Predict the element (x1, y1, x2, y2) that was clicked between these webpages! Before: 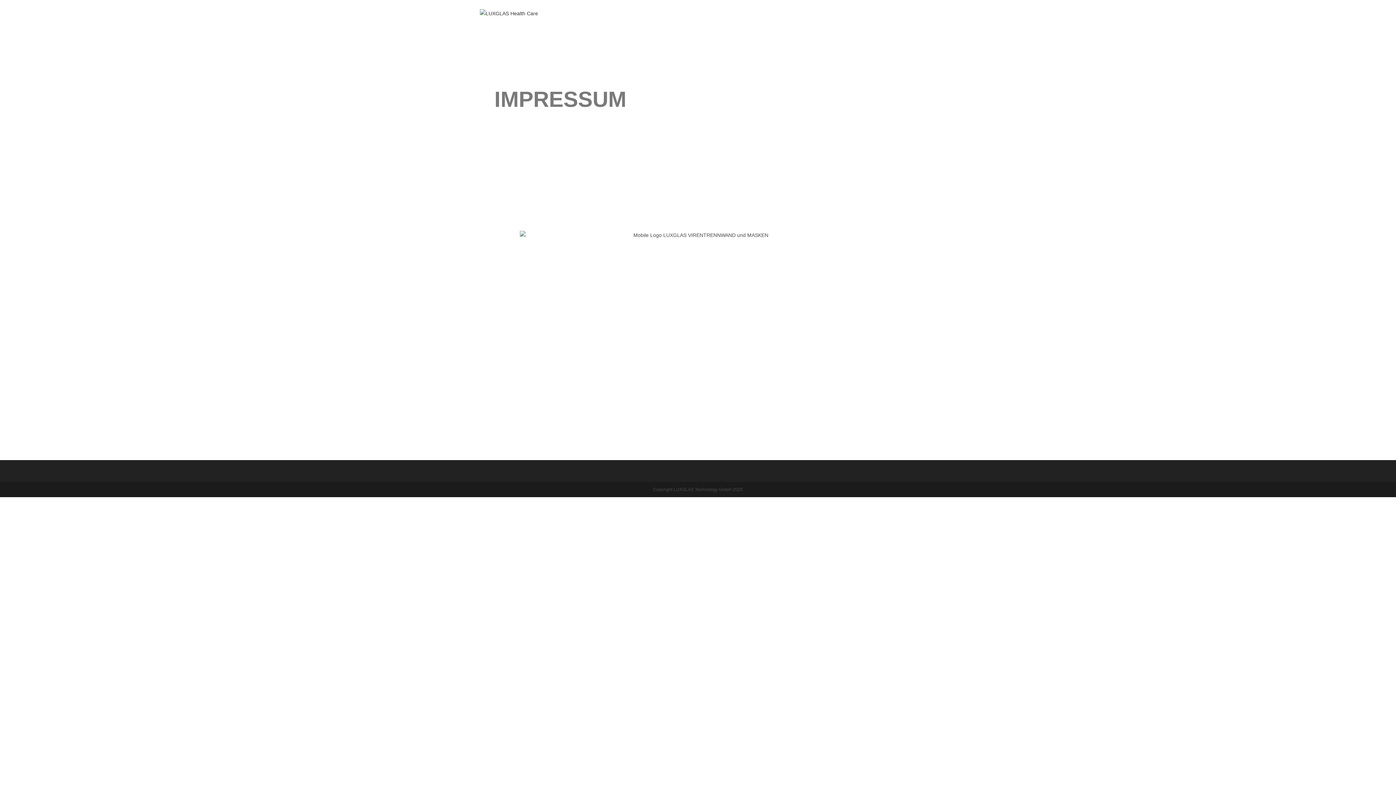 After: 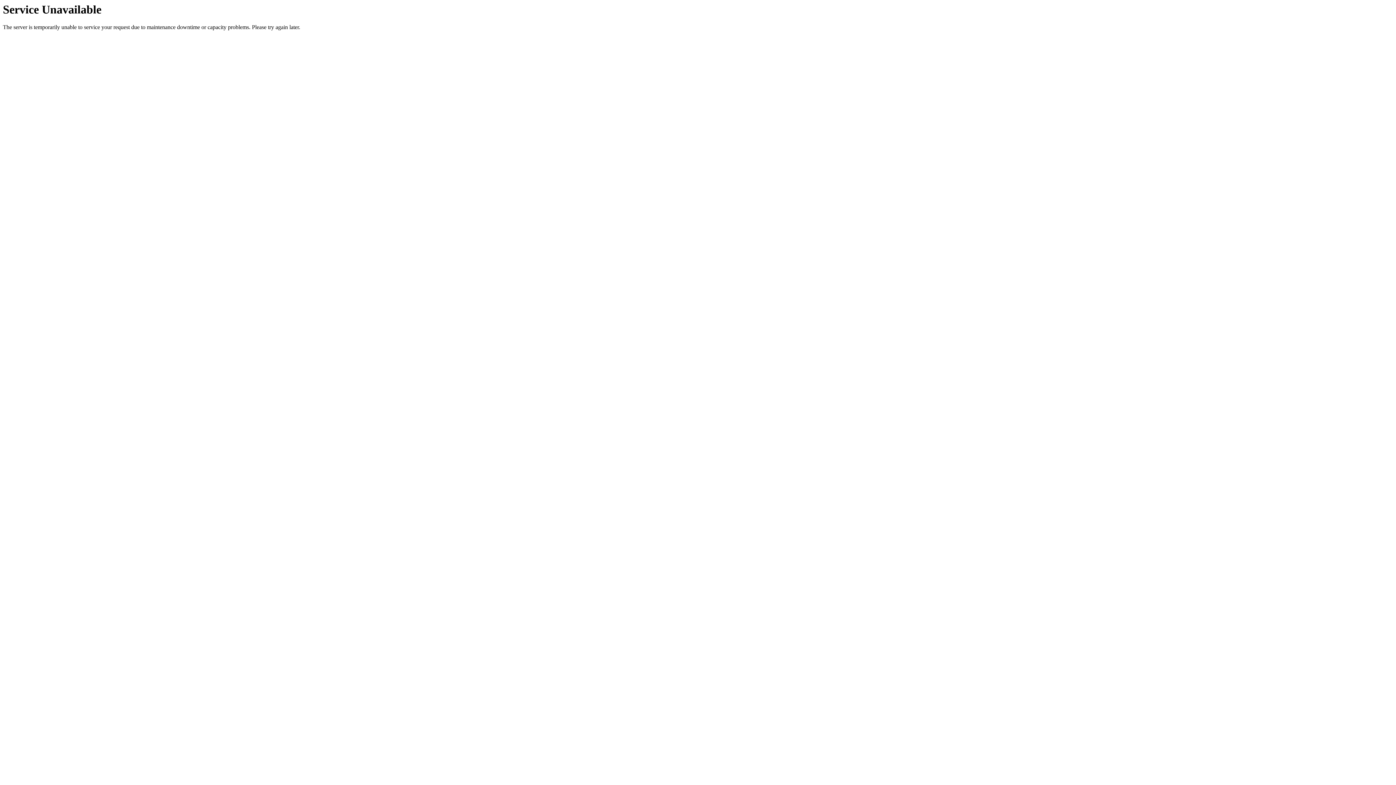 Action: bbox: (480, 10, 538, 16)